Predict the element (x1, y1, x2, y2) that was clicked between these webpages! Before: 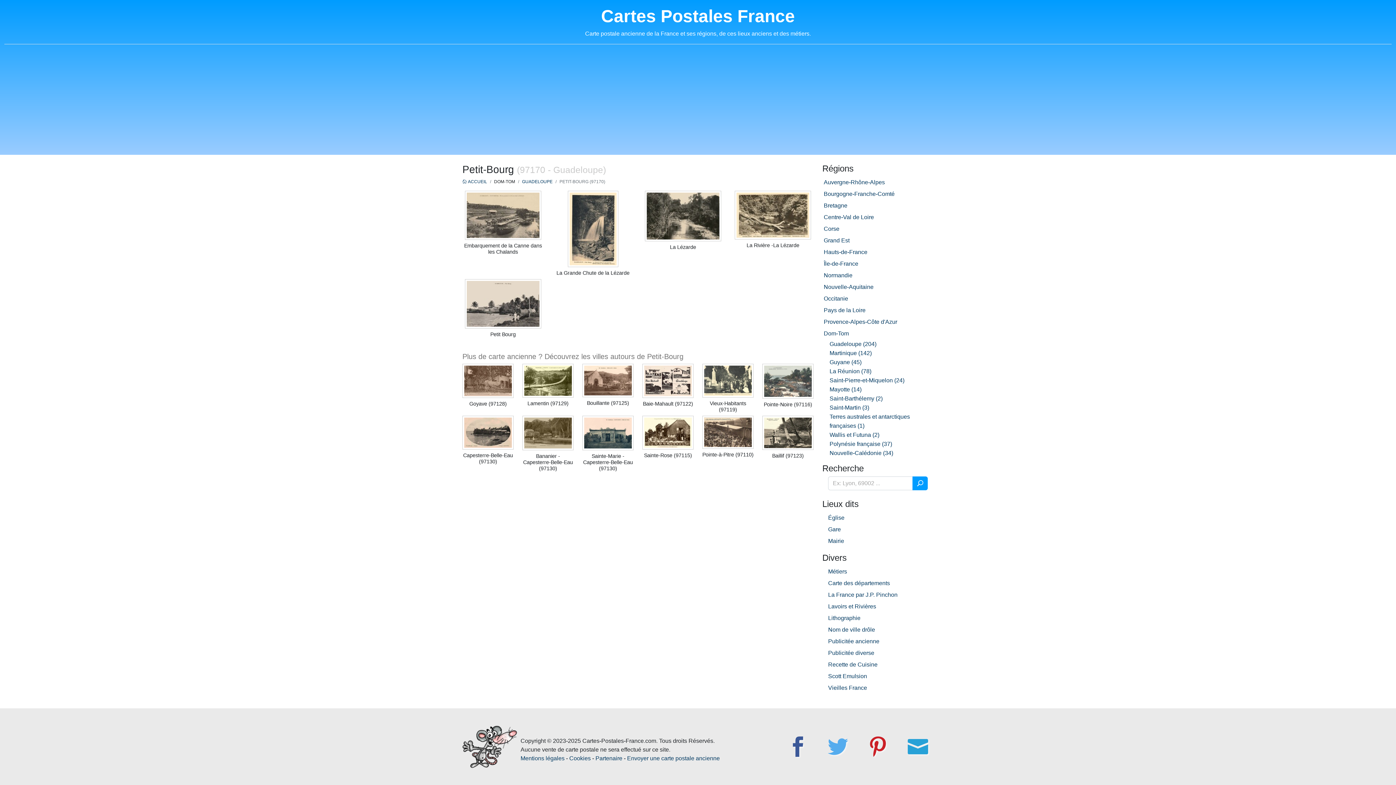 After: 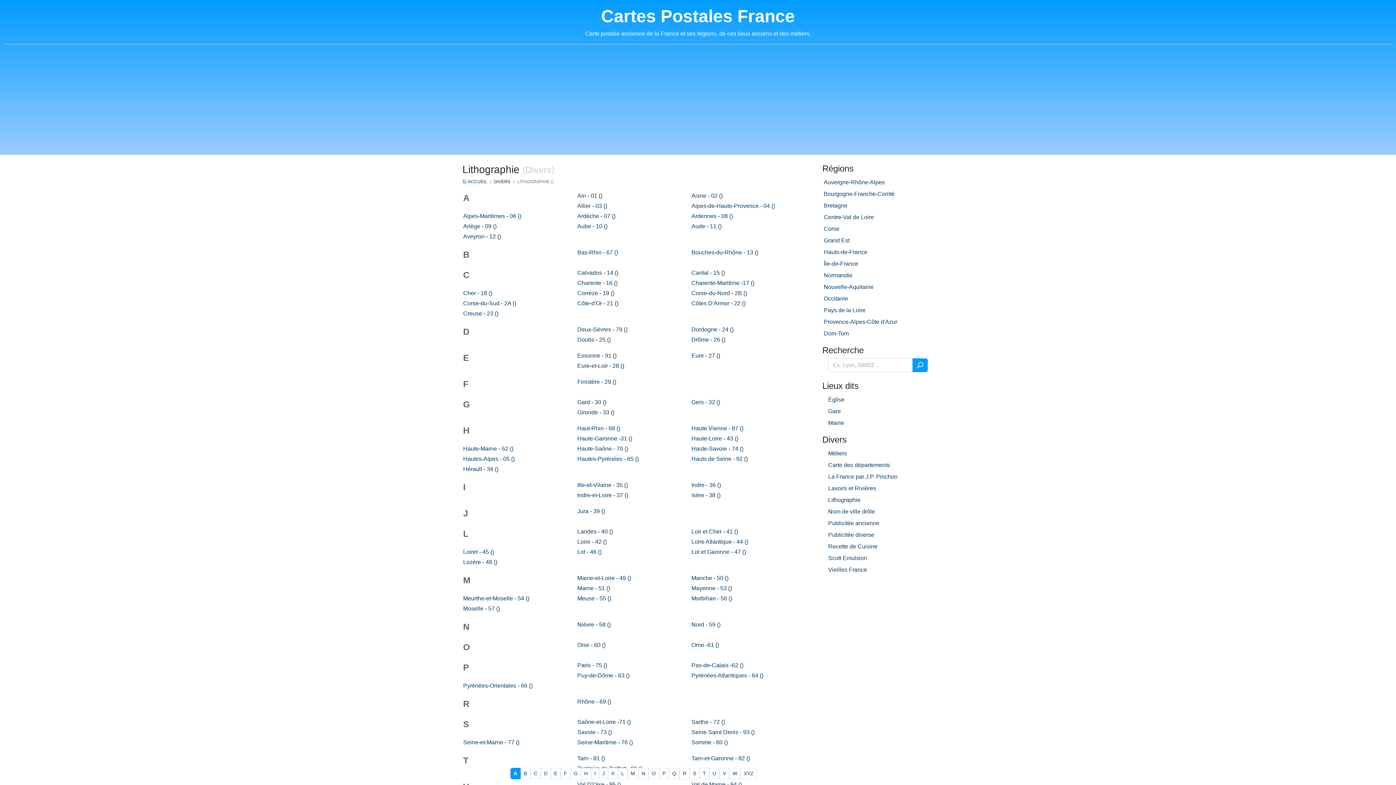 Action: label: Lithographie bbox: (828, 615, 860, 621)